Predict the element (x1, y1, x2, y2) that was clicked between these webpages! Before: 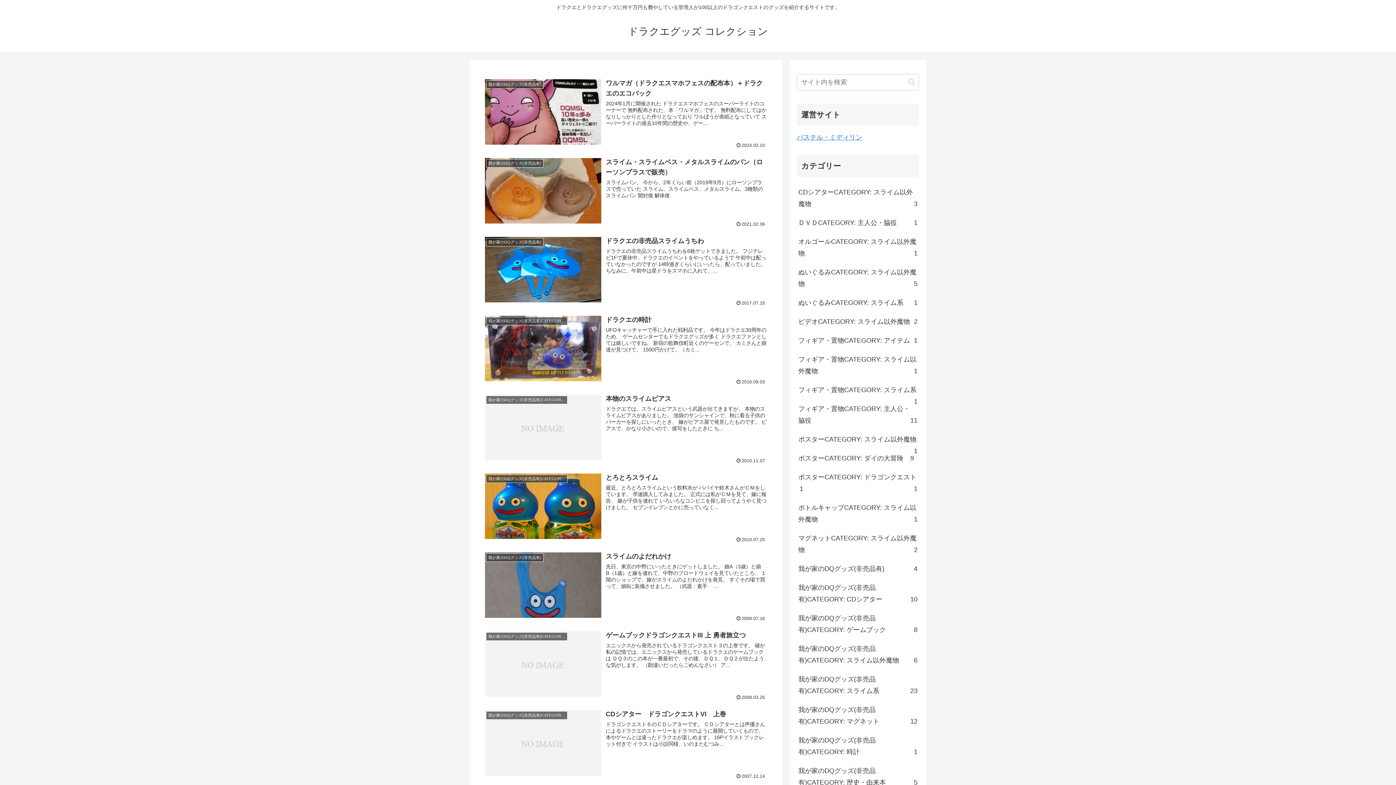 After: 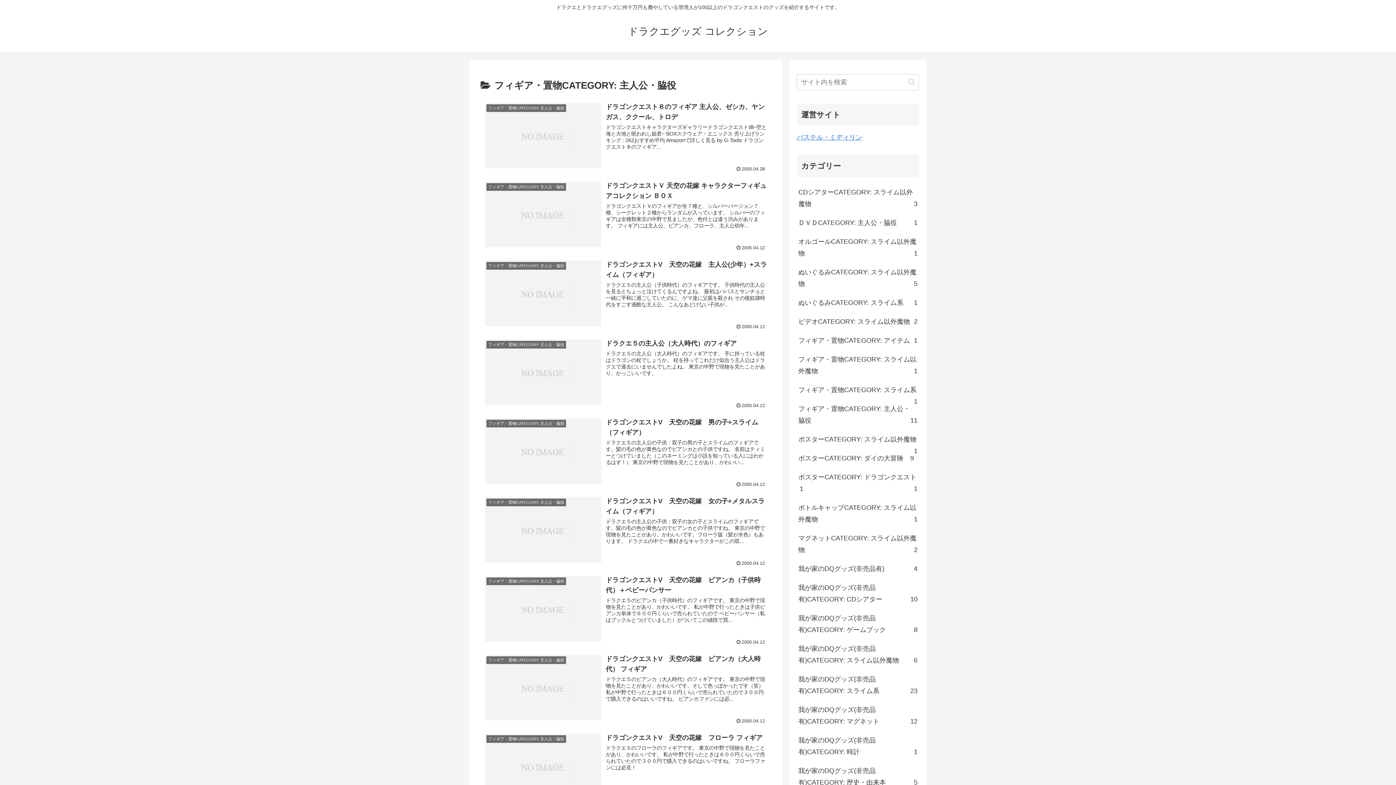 Action: label: フィギア・置物CATEGORY: 主人公・脇役
11 bbox: (797, 399, 919, 430)